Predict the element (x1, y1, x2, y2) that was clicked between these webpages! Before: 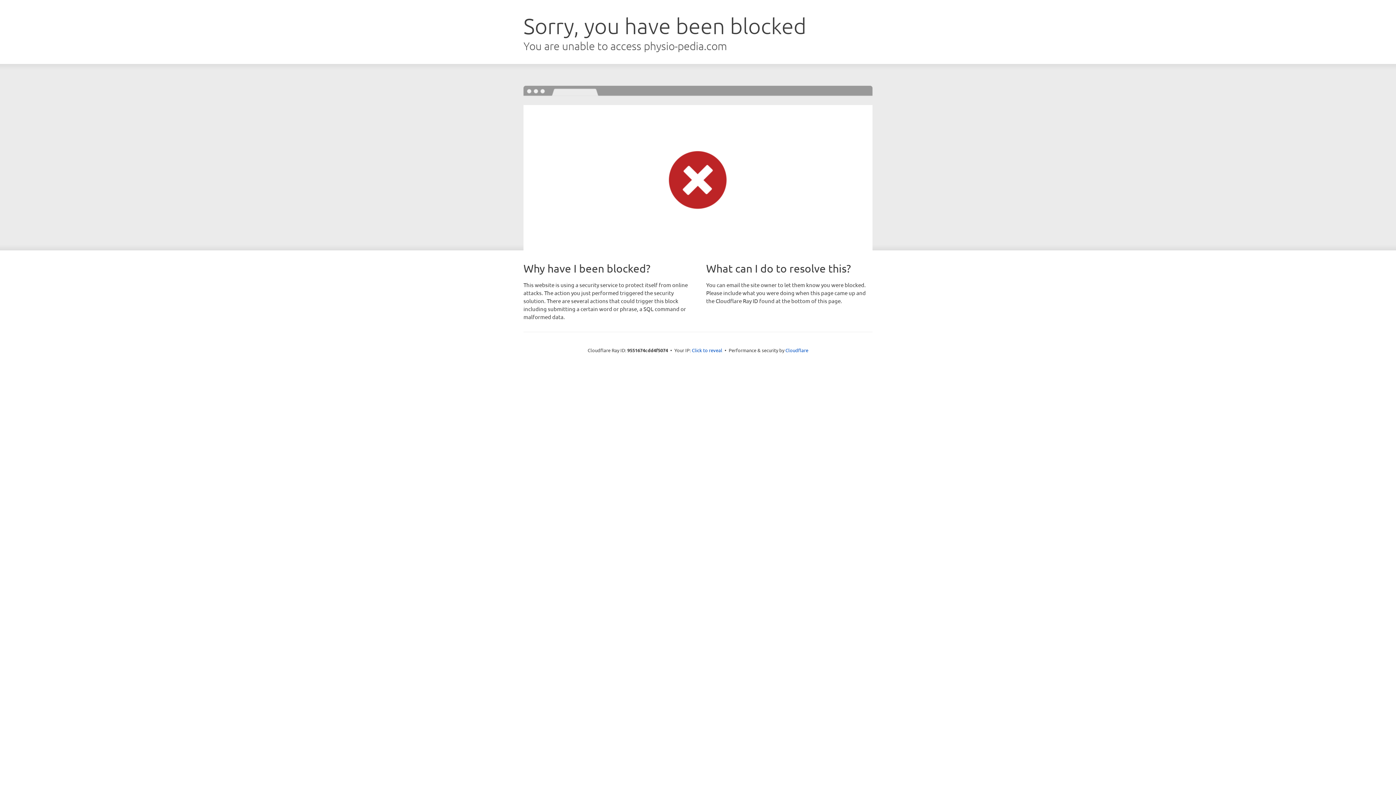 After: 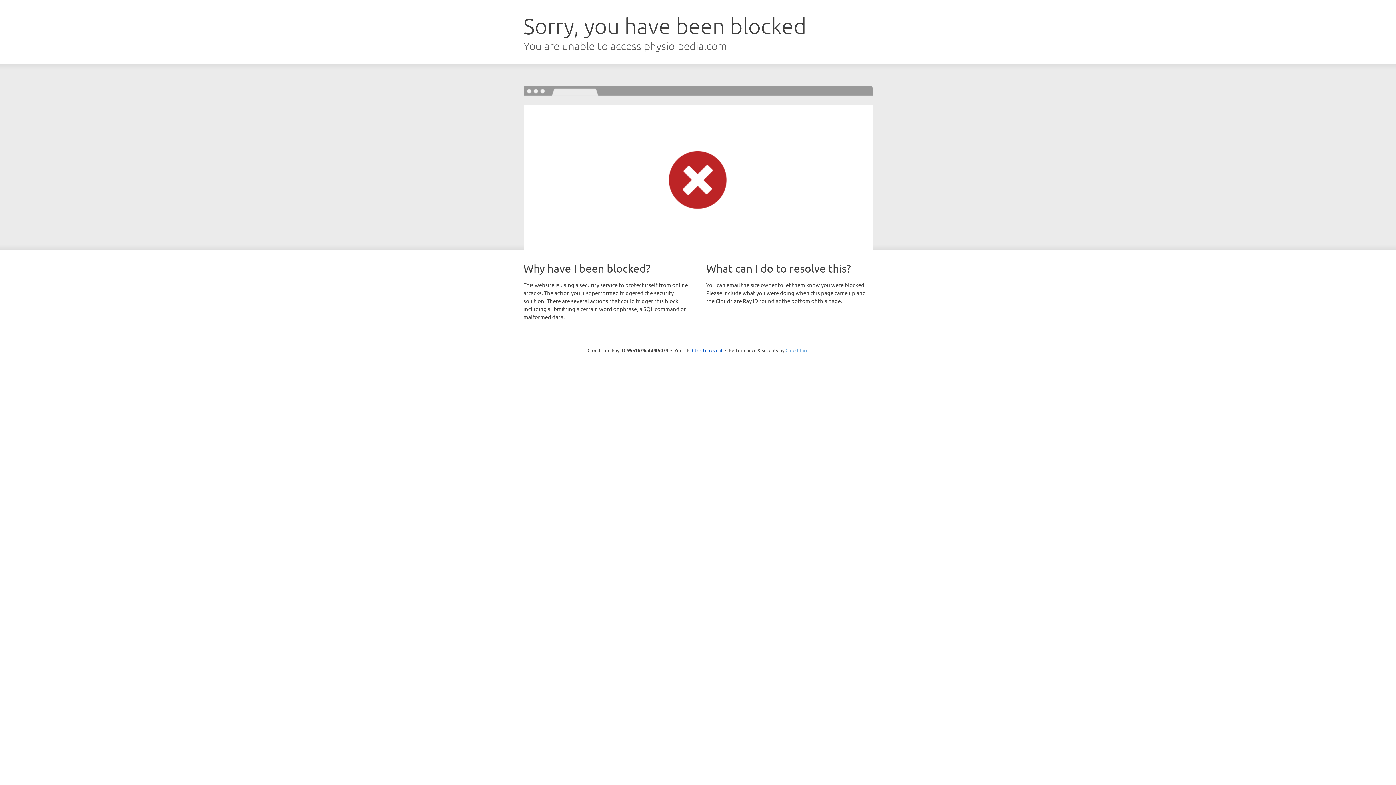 Action: label: Cloudflare bbox: (785, 347, 808, 353)